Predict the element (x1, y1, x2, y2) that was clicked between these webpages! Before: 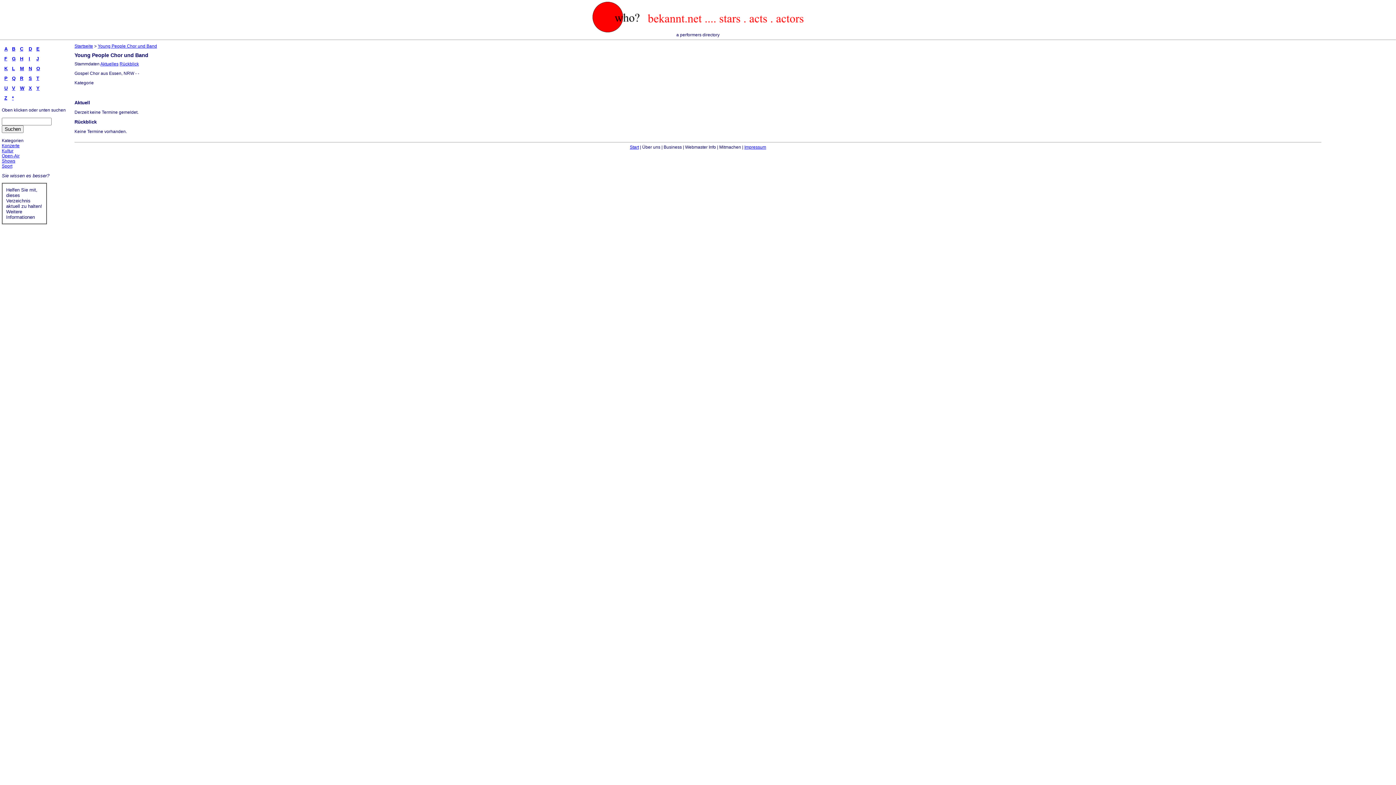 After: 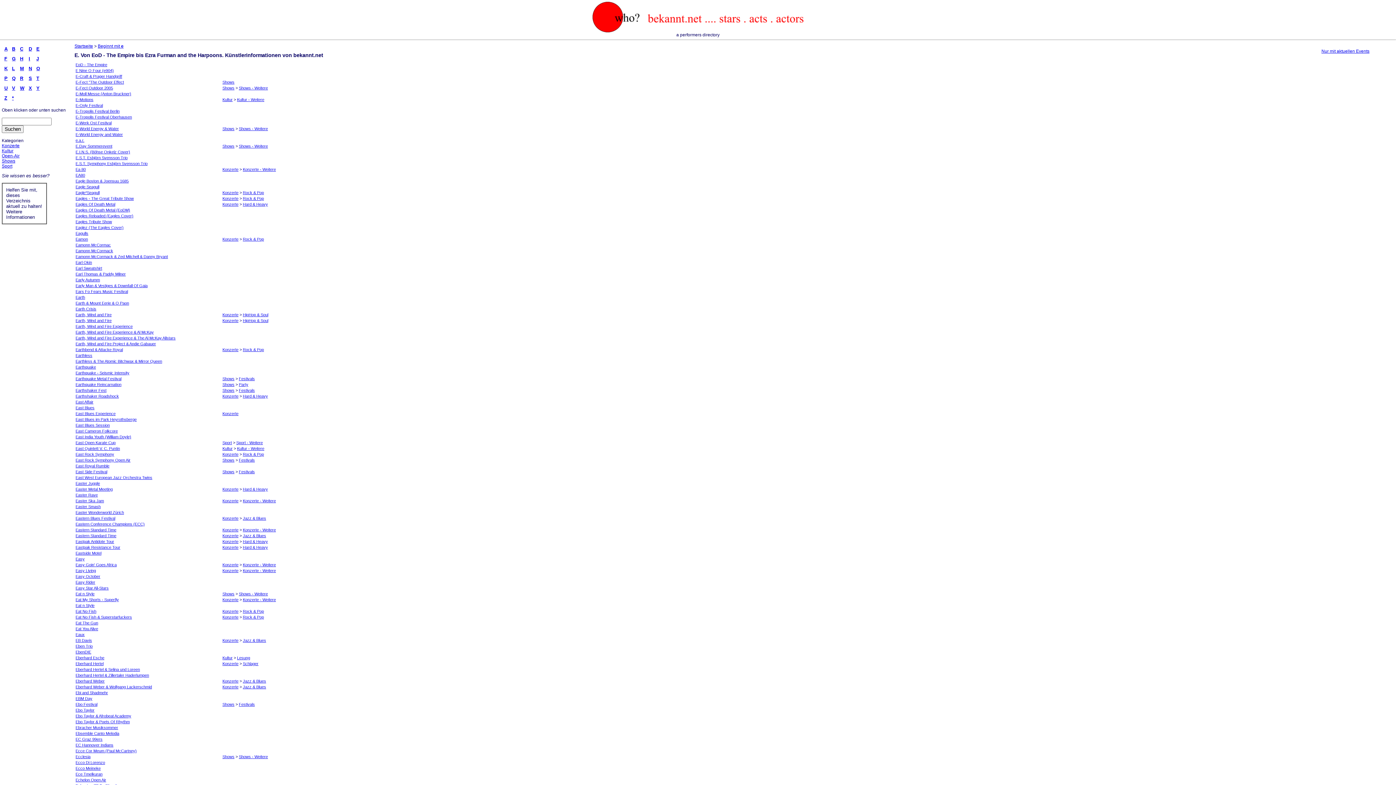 Action: label: E bbox: (36, 46, 39, 51)